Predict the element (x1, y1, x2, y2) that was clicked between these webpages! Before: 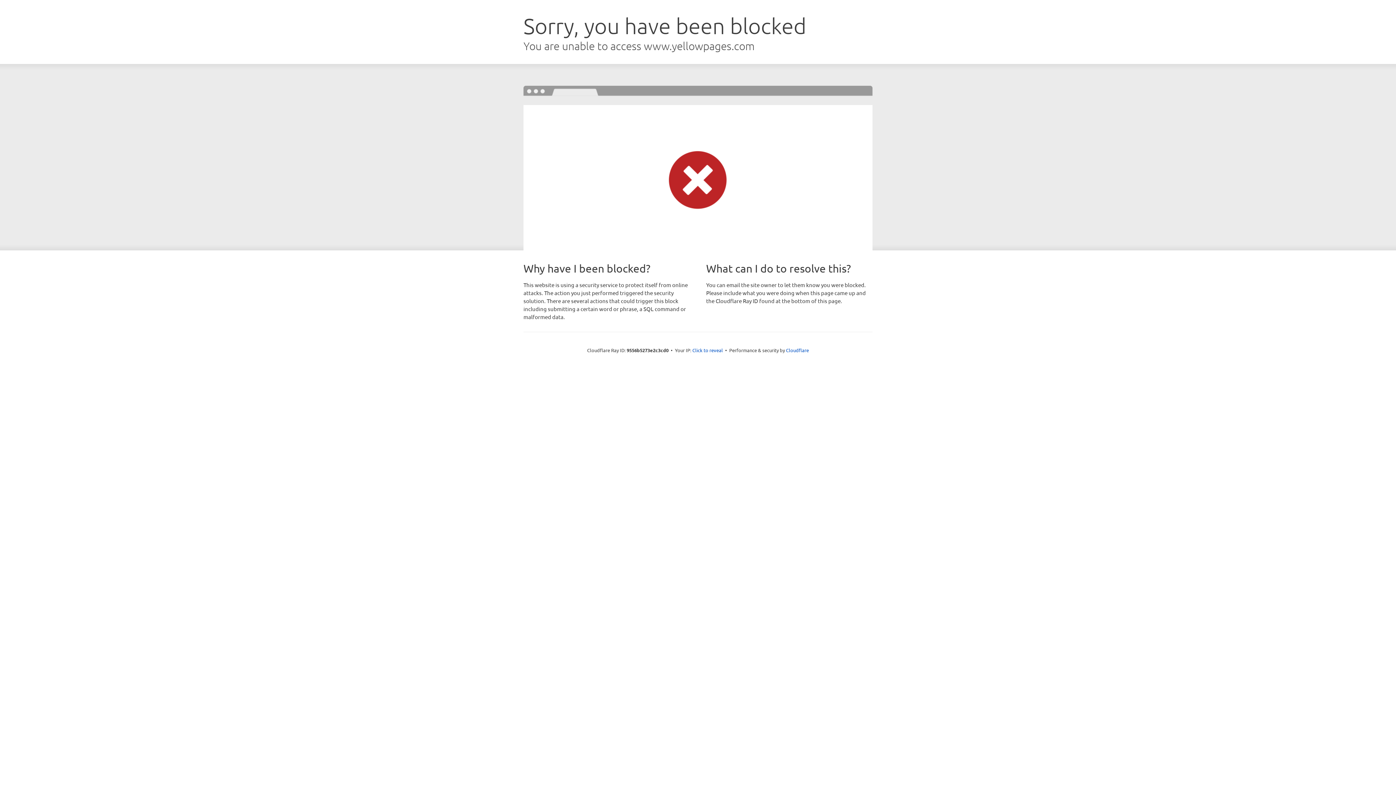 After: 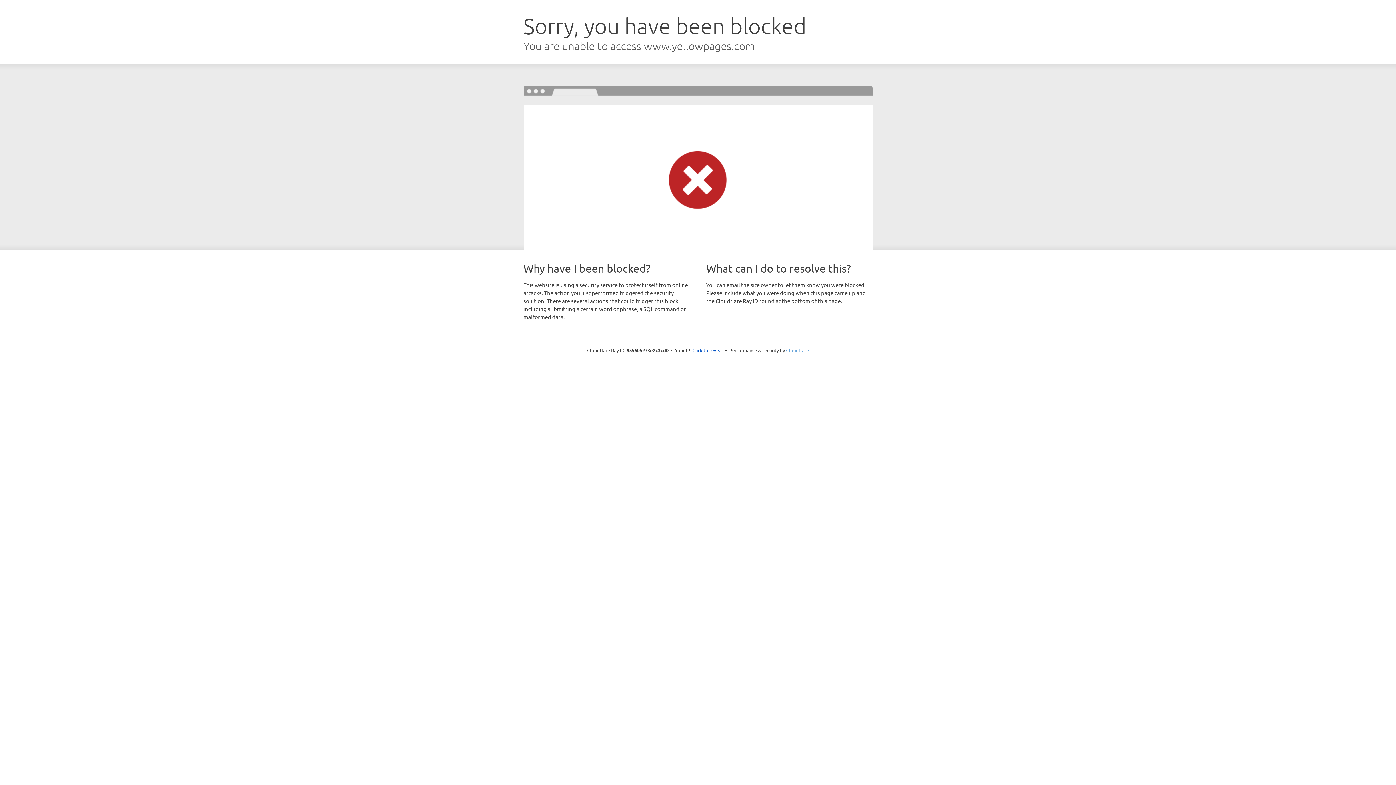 Action: bbox: (786, 347, 809, 353) label: Cloudflare